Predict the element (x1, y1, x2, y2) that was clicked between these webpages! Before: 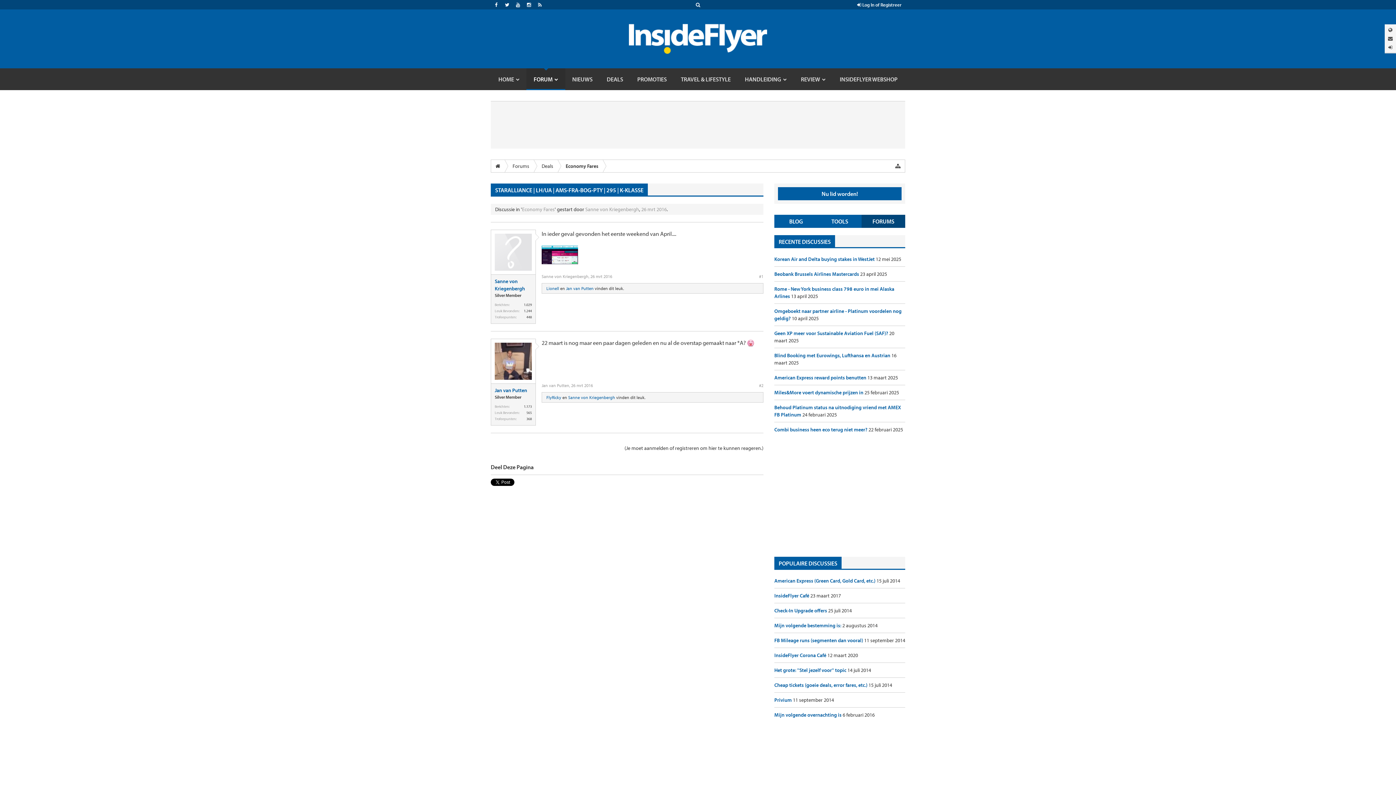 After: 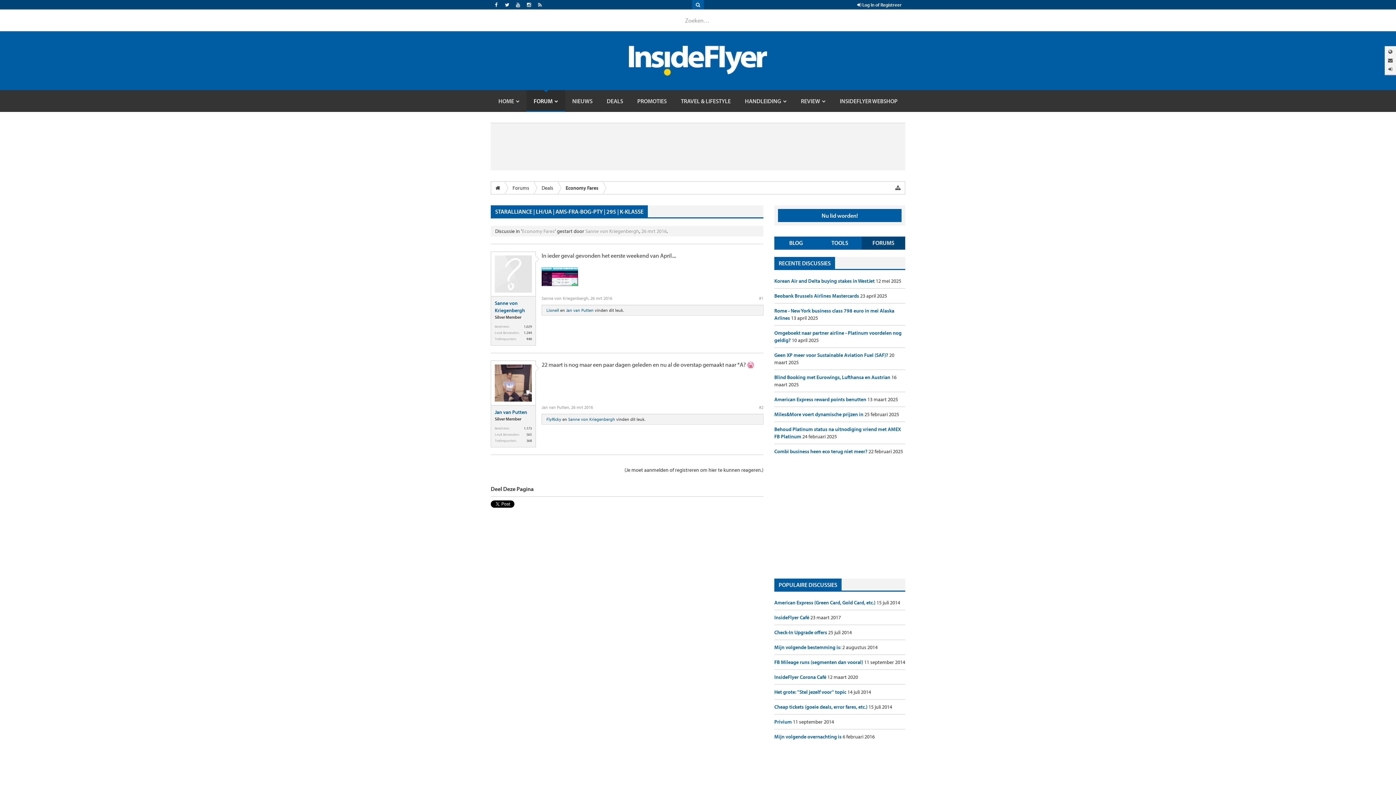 Action: bbox: (692, 0, 704, 9)